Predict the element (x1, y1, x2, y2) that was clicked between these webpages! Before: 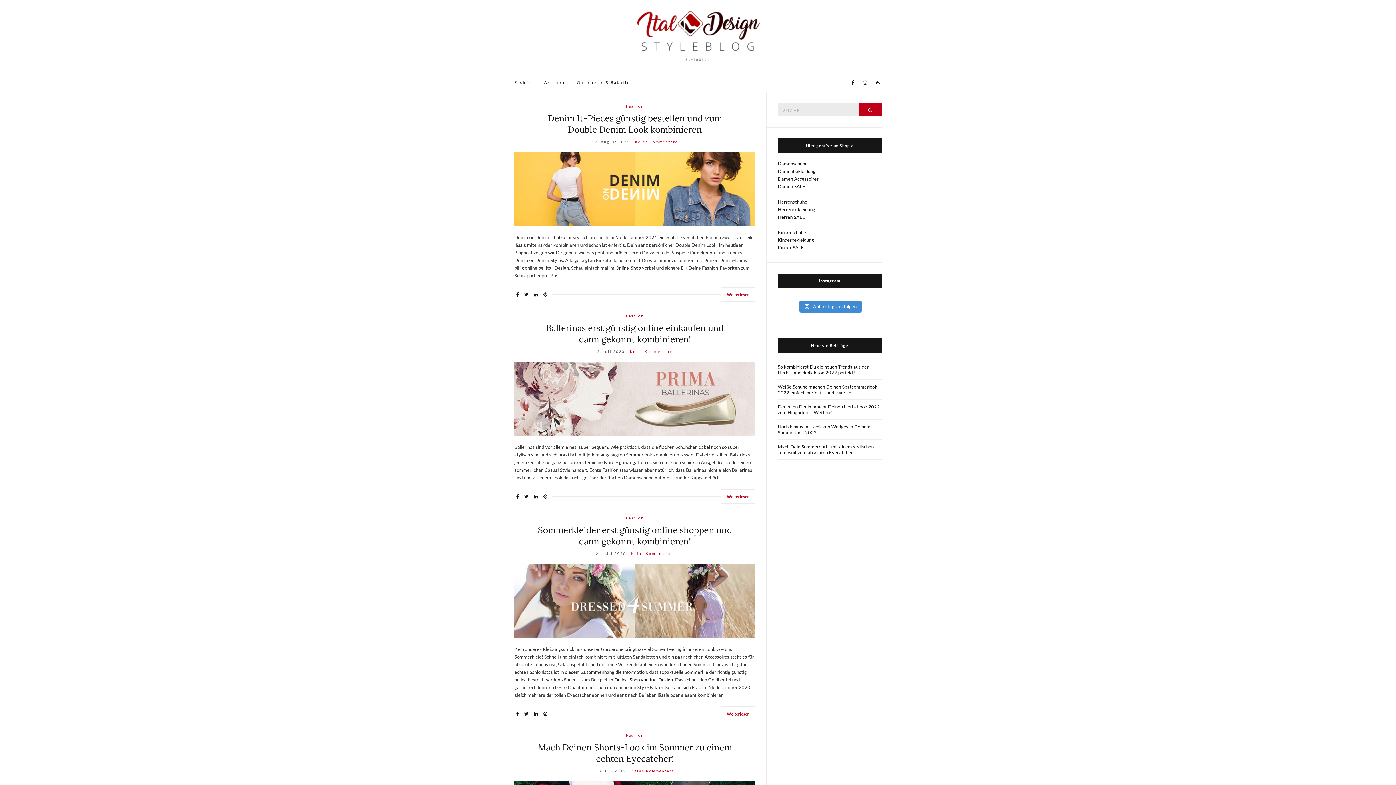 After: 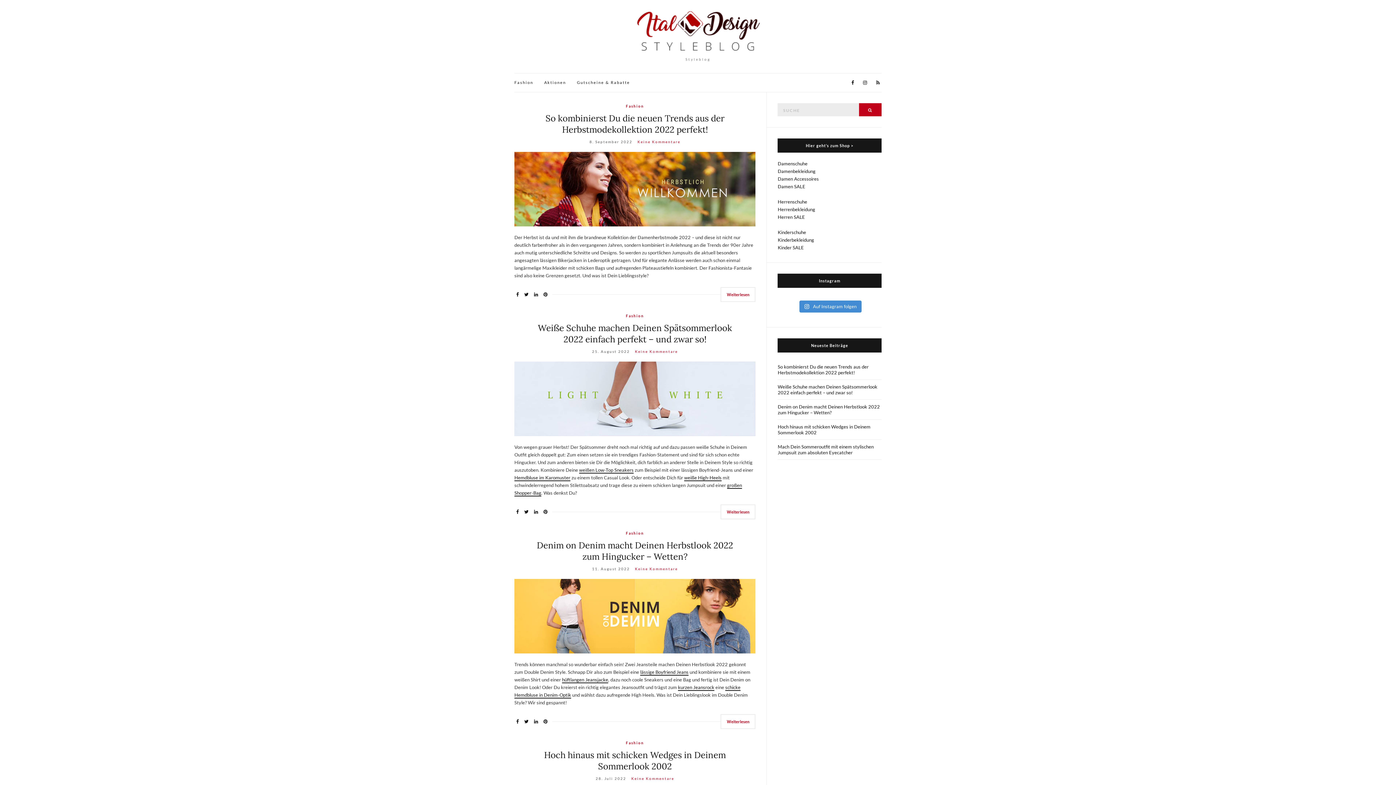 Action: label: Fashion bbox: (514, 79, 533, 85)